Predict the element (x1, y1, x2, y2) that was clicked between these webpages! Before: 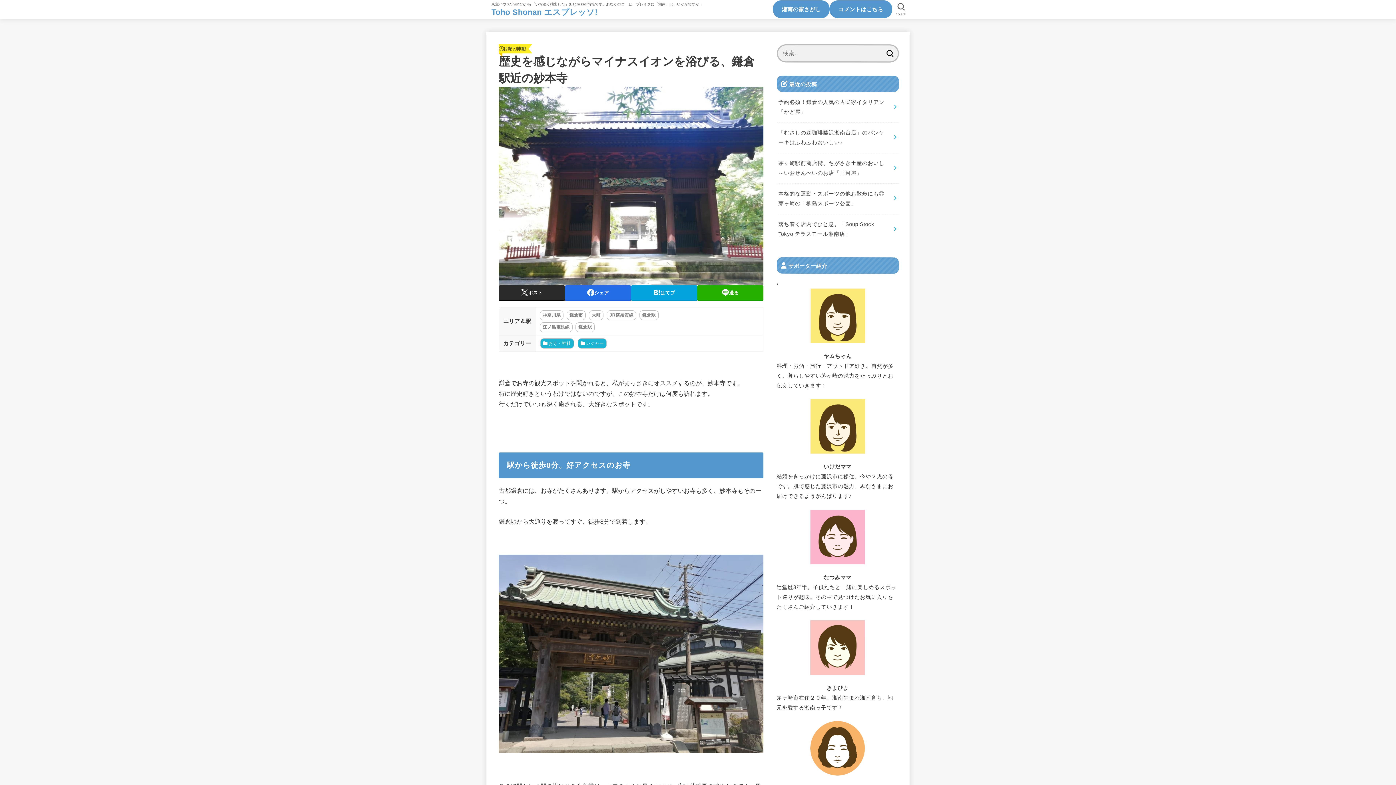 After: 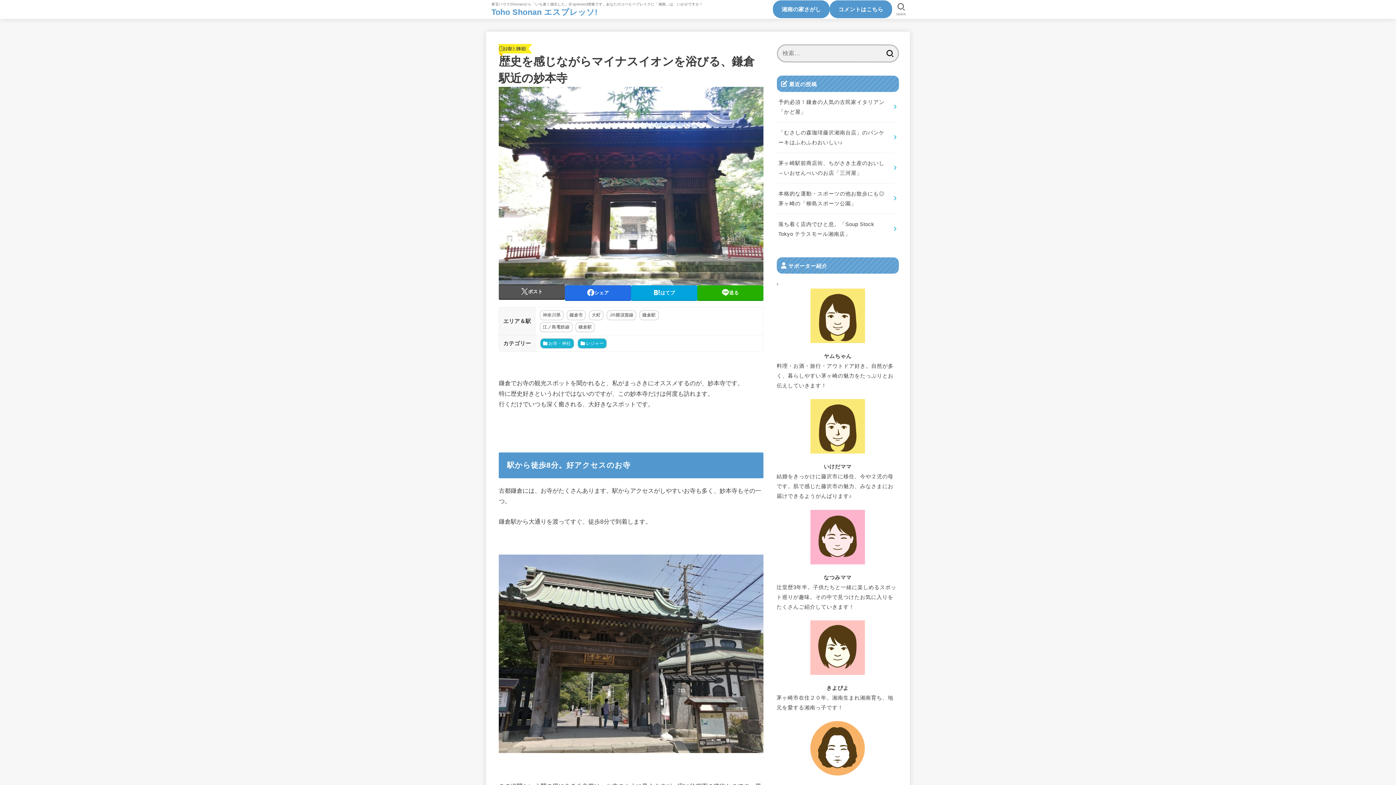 Action: label: ポスト bbox: (498, 285, 565, 300)